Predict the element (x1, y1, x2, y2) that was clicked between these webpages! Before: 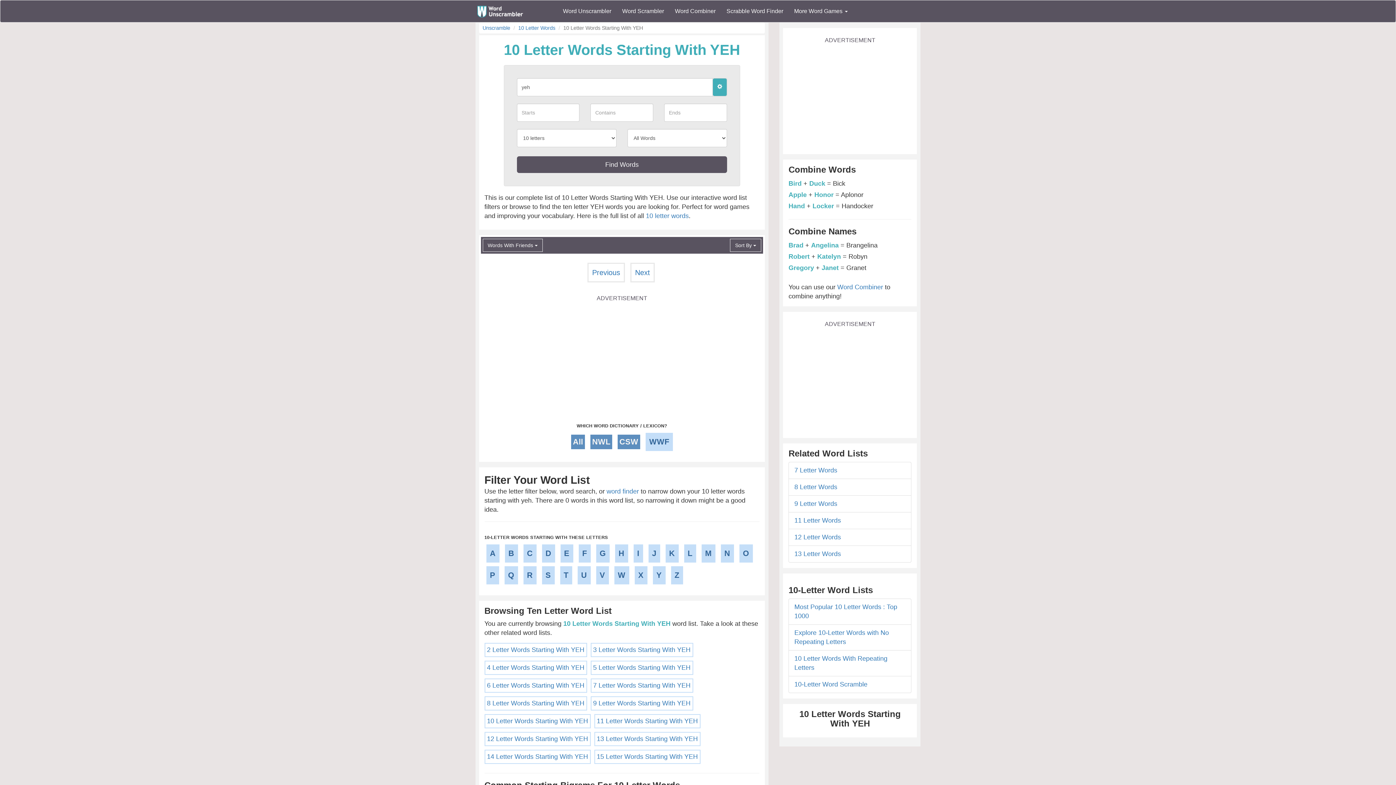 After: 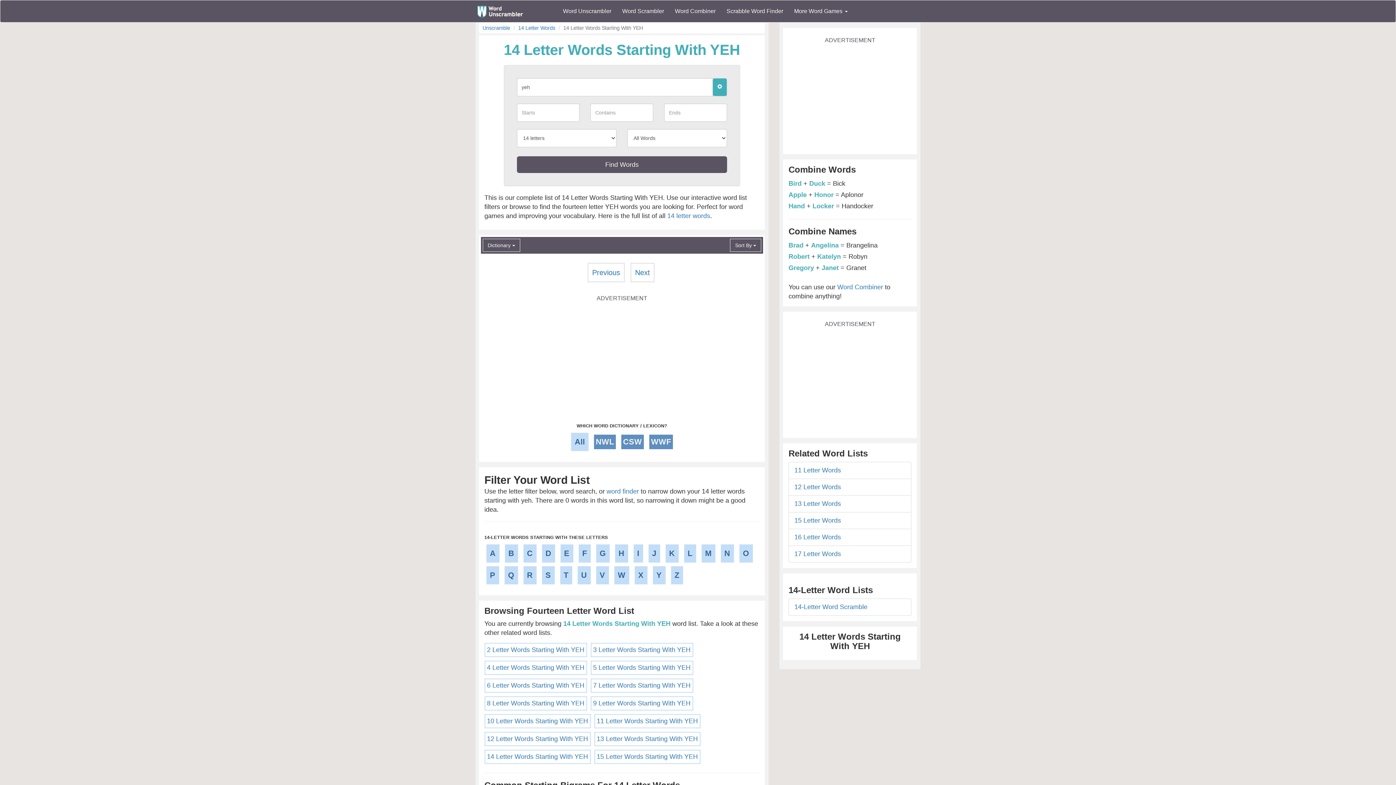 Action: bbox: (487, 753, 588, 760) label: 14 Letter Words Starting With YEH